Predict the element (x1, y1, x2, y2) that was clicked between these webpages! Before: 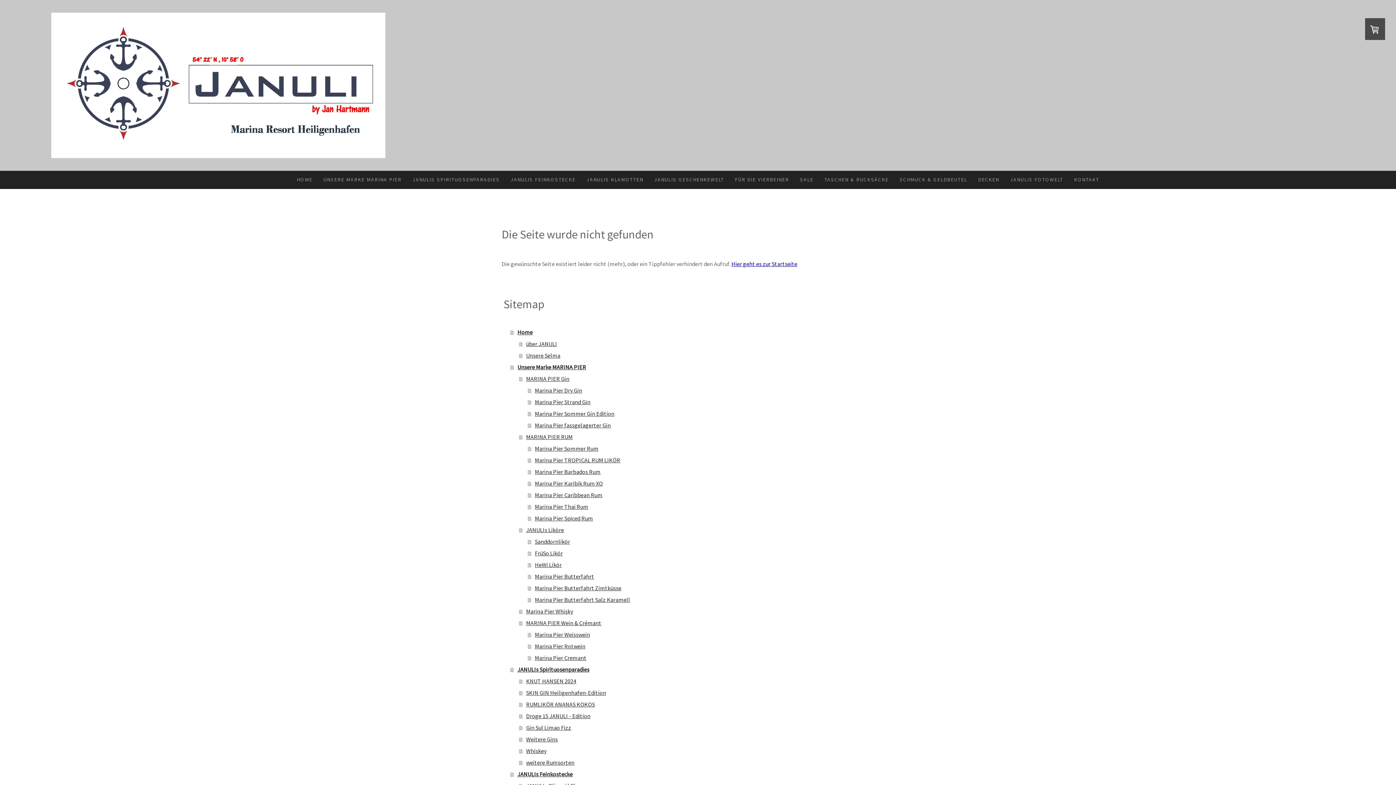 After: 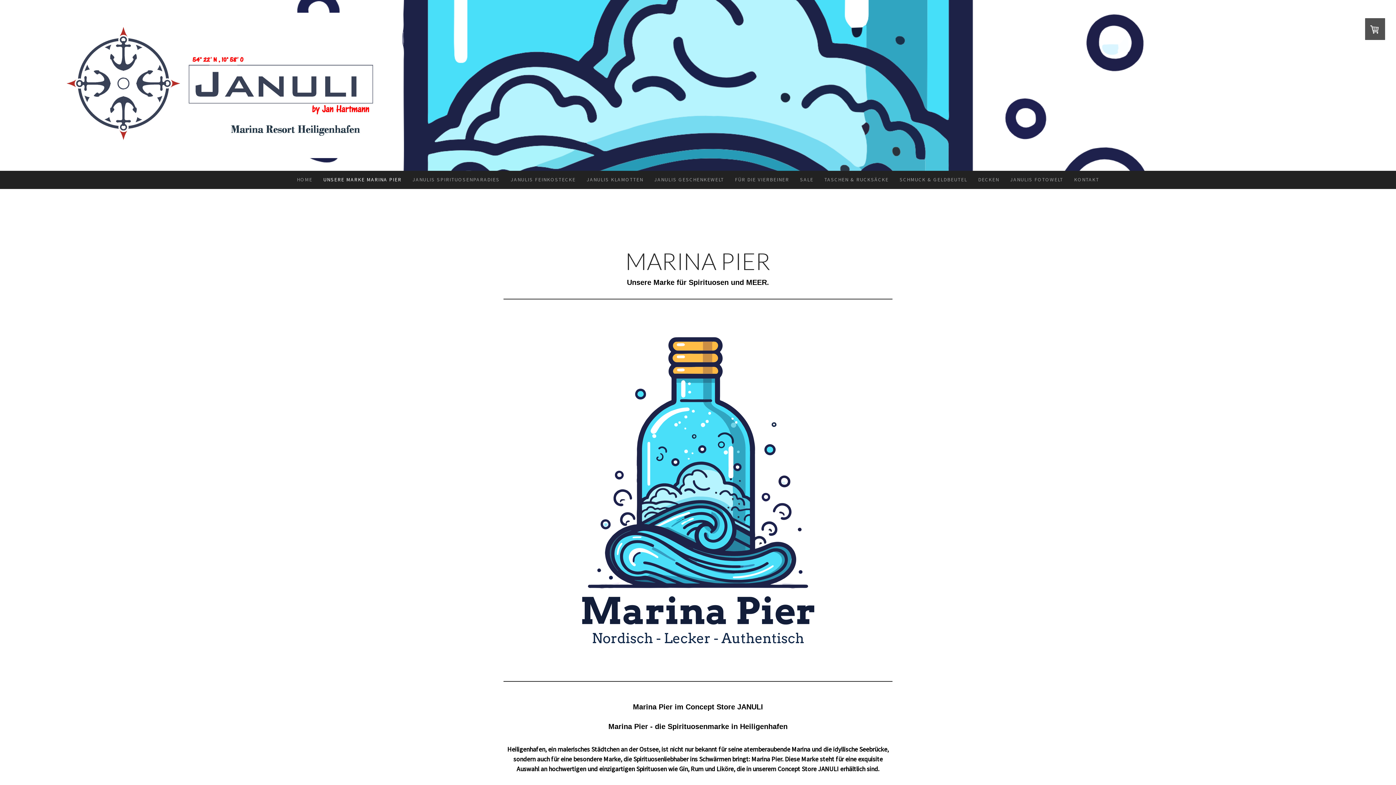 Action: bbox: (510, 361, 894, 373) label: Unsere Marke MARINA PIER